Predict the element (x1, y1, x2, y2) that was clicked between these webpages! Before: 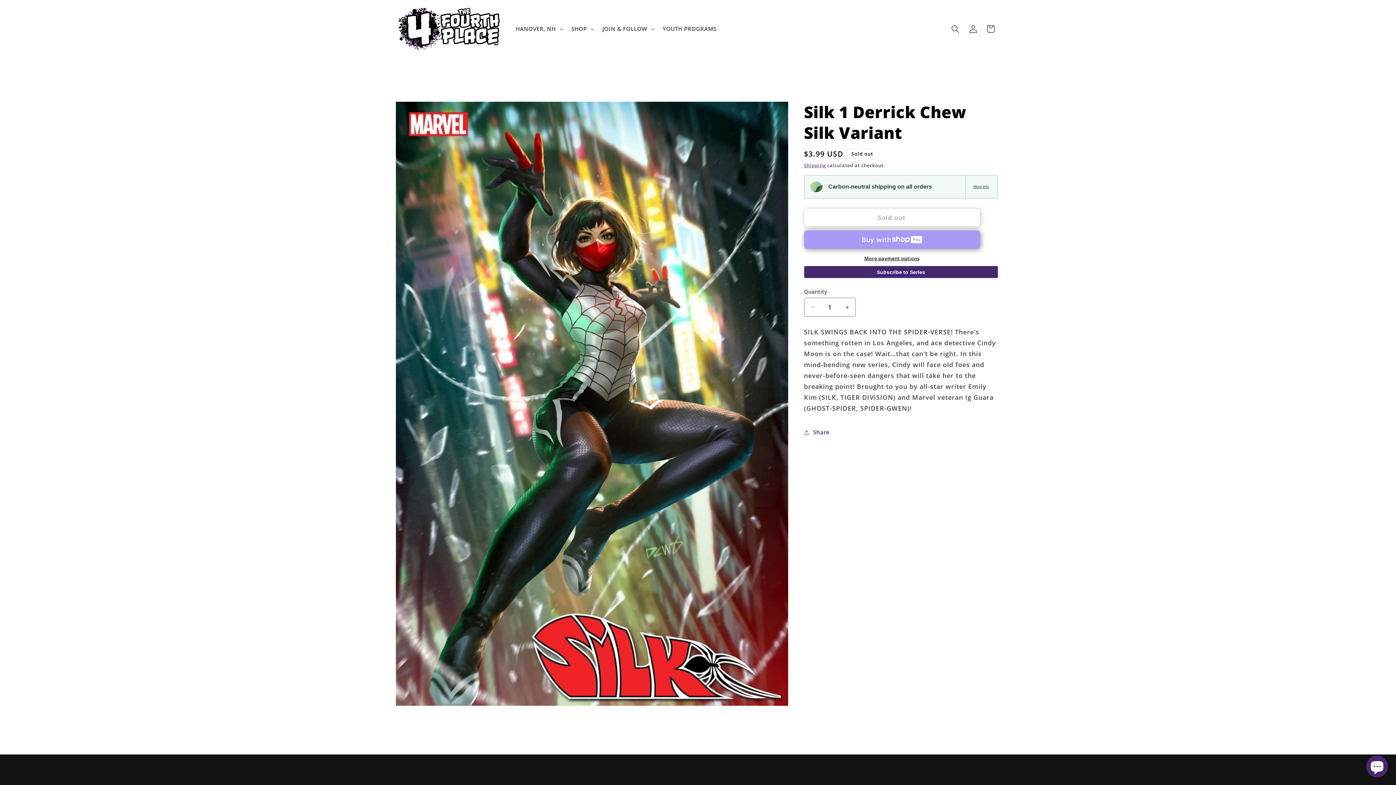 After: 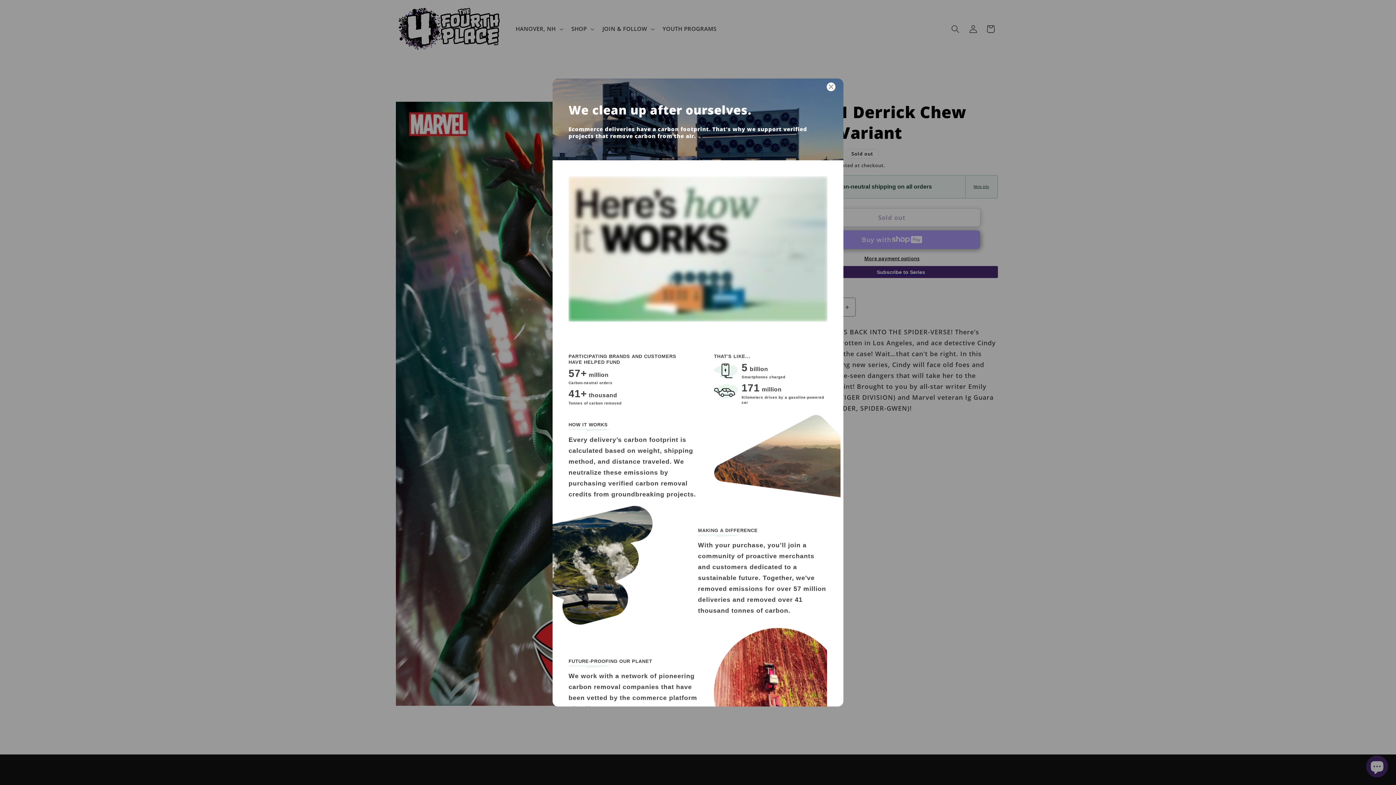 Action: label: More info bbox: (971, 184, 991, 189)